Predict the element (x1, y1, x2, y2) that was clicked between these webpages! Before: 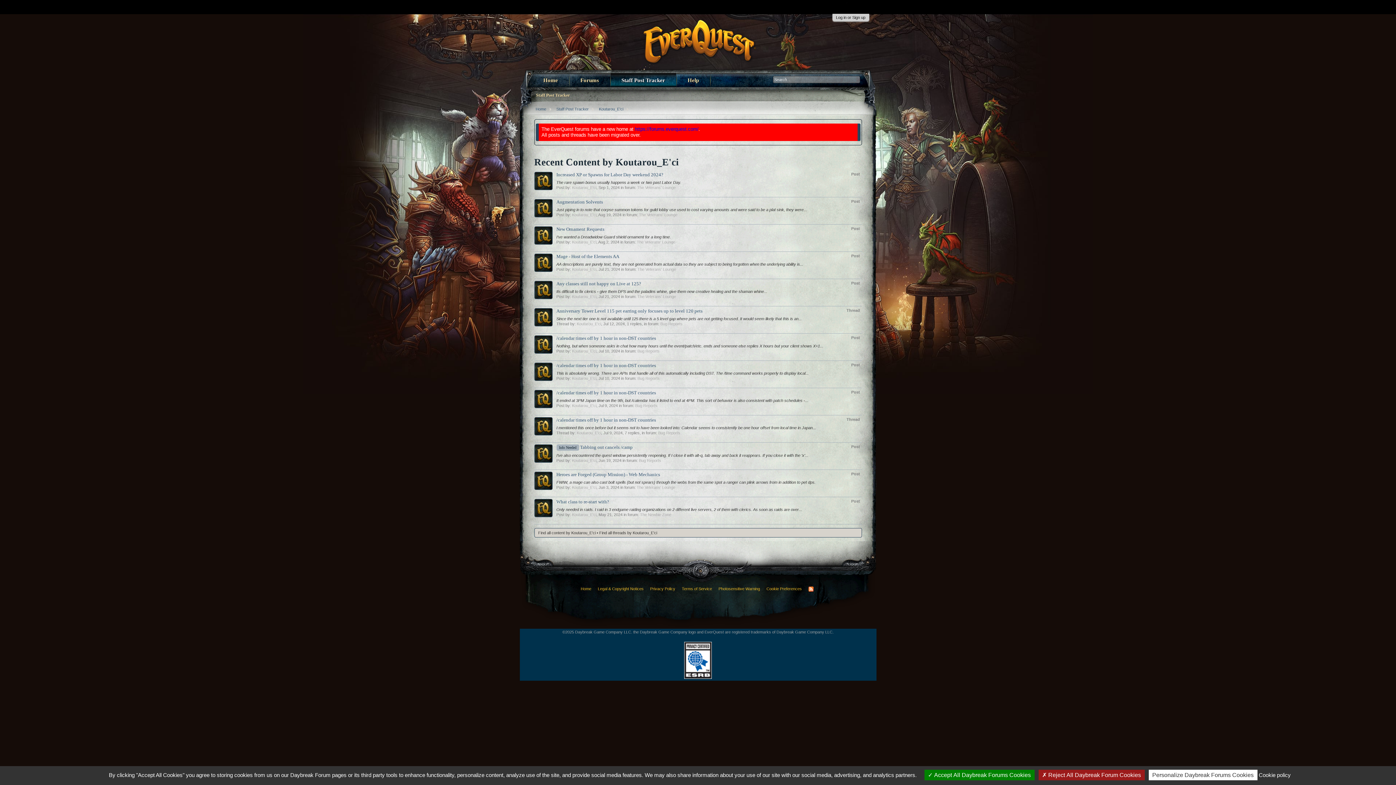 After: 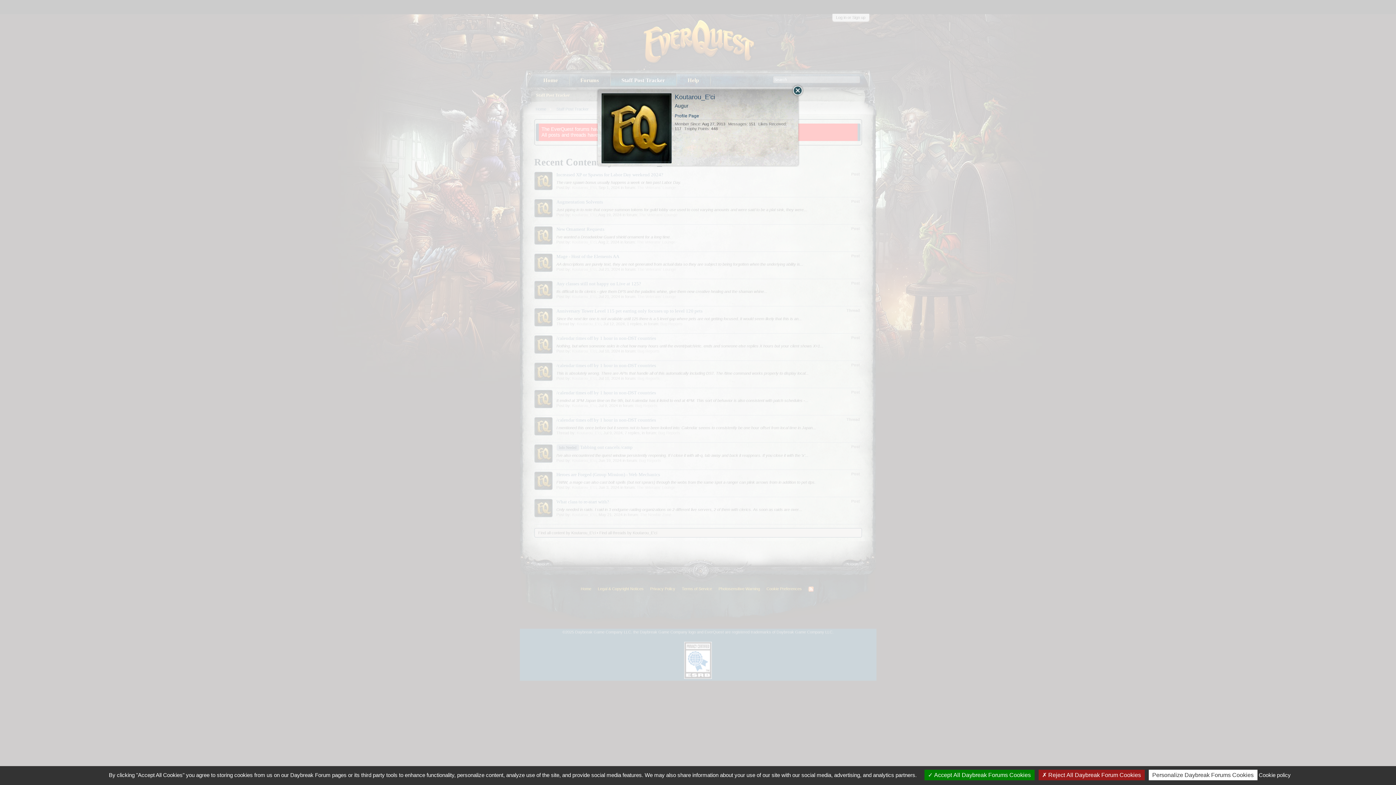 Action: bbox: (534, 499, 552, 518)